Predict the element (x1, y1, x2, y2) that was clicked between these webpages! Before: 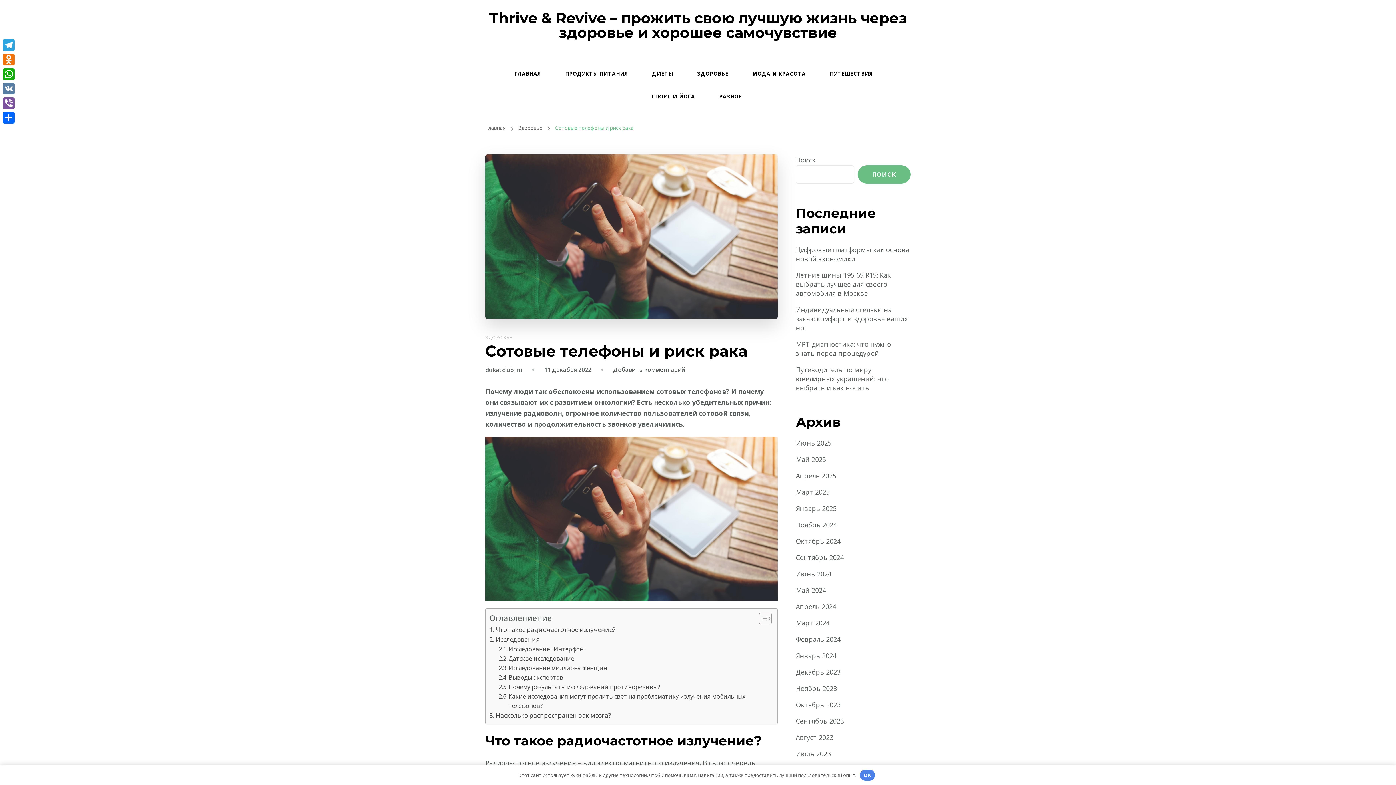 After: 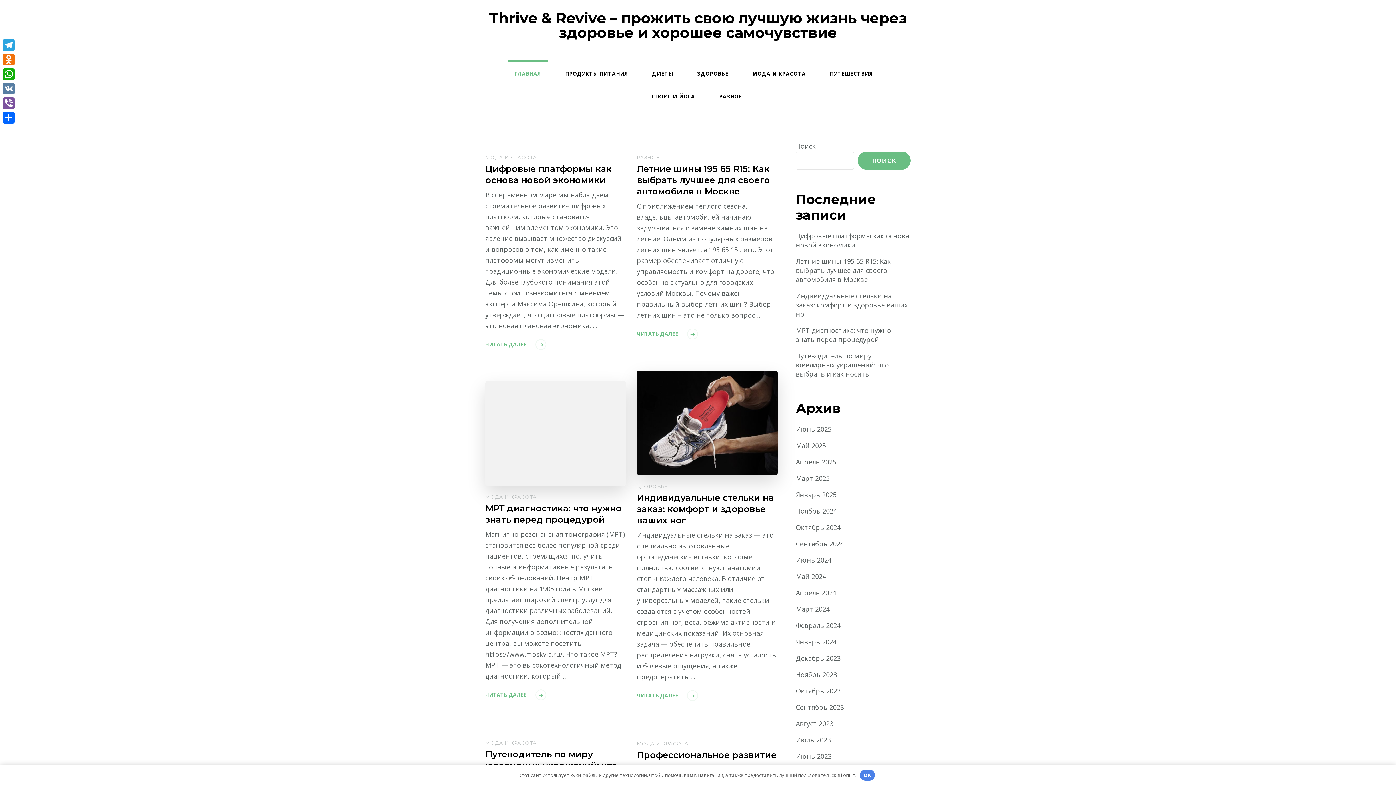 Action: label: Thrive & Revive – прожить свою лучшую жизнь через здоровье и хорошее самочувствие bbox: (489, 9, 907, 41)